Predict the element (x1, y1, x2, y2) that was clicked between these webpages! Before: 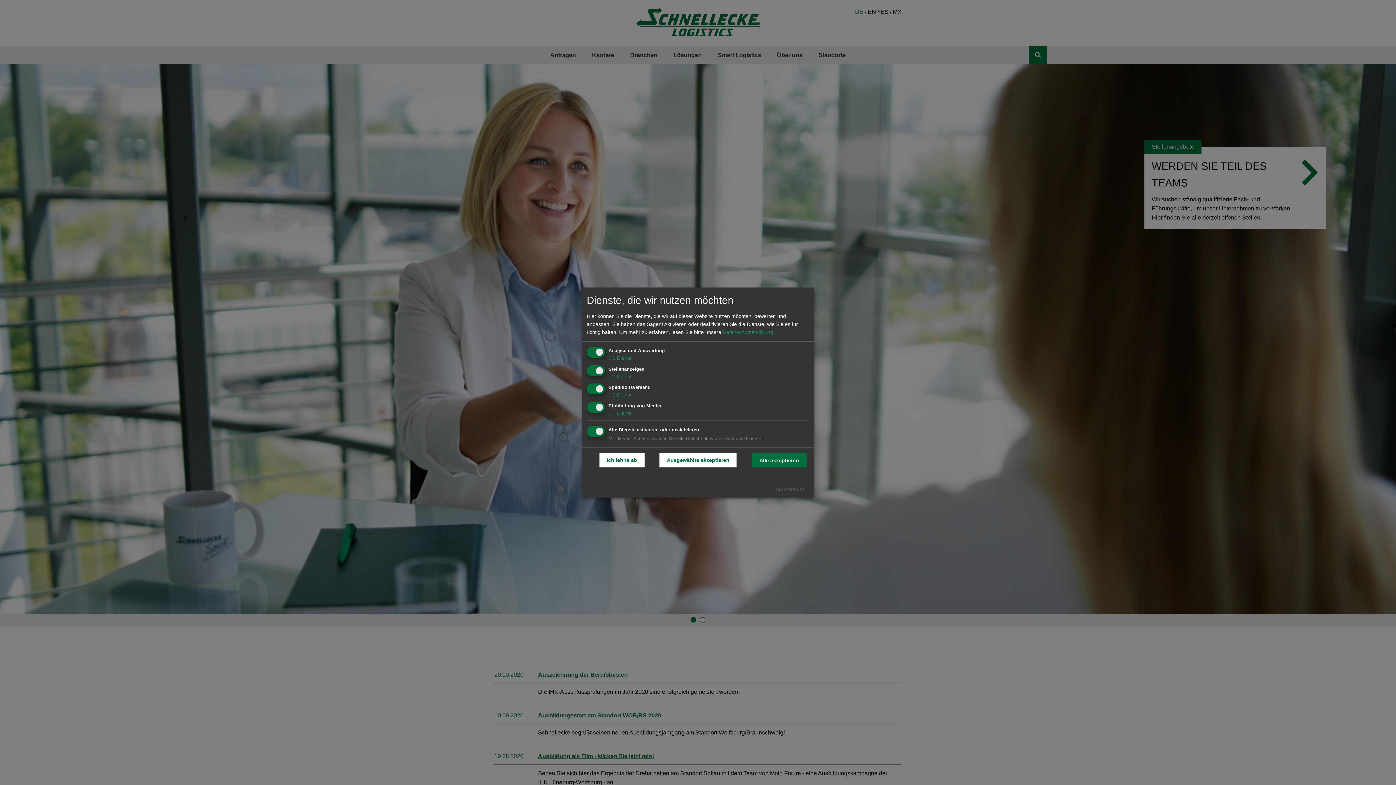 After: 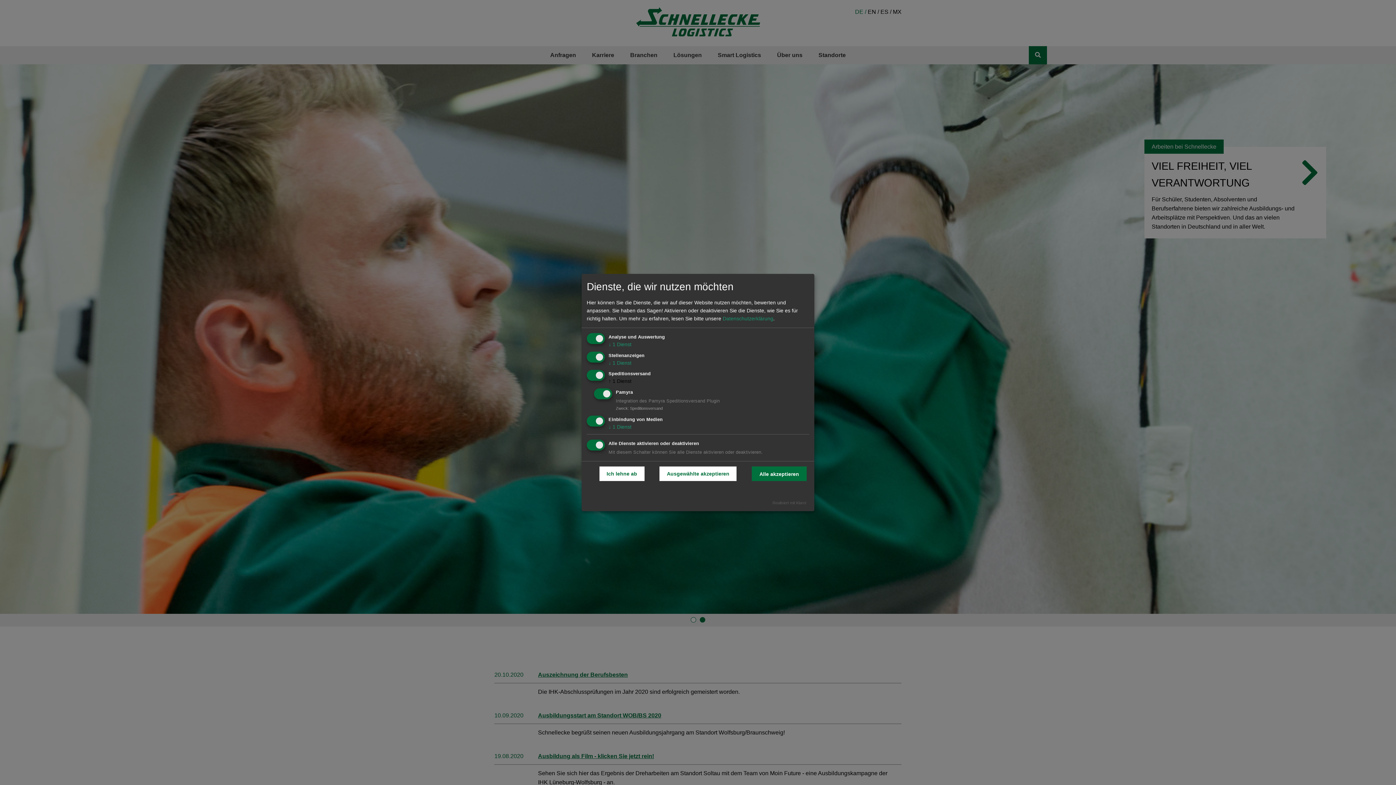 Action: bbox: (608, 392, 631, 397) label: ↓ 1 Dienst